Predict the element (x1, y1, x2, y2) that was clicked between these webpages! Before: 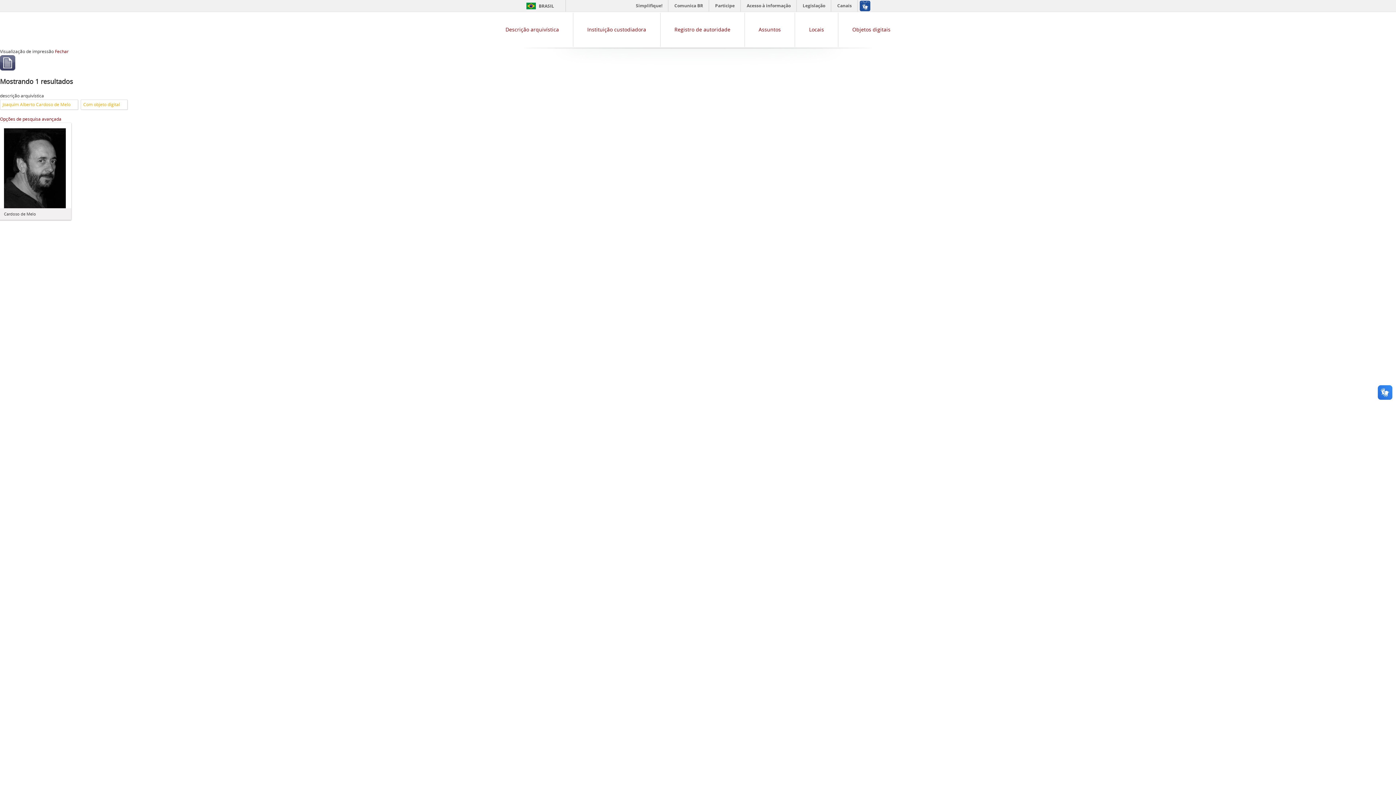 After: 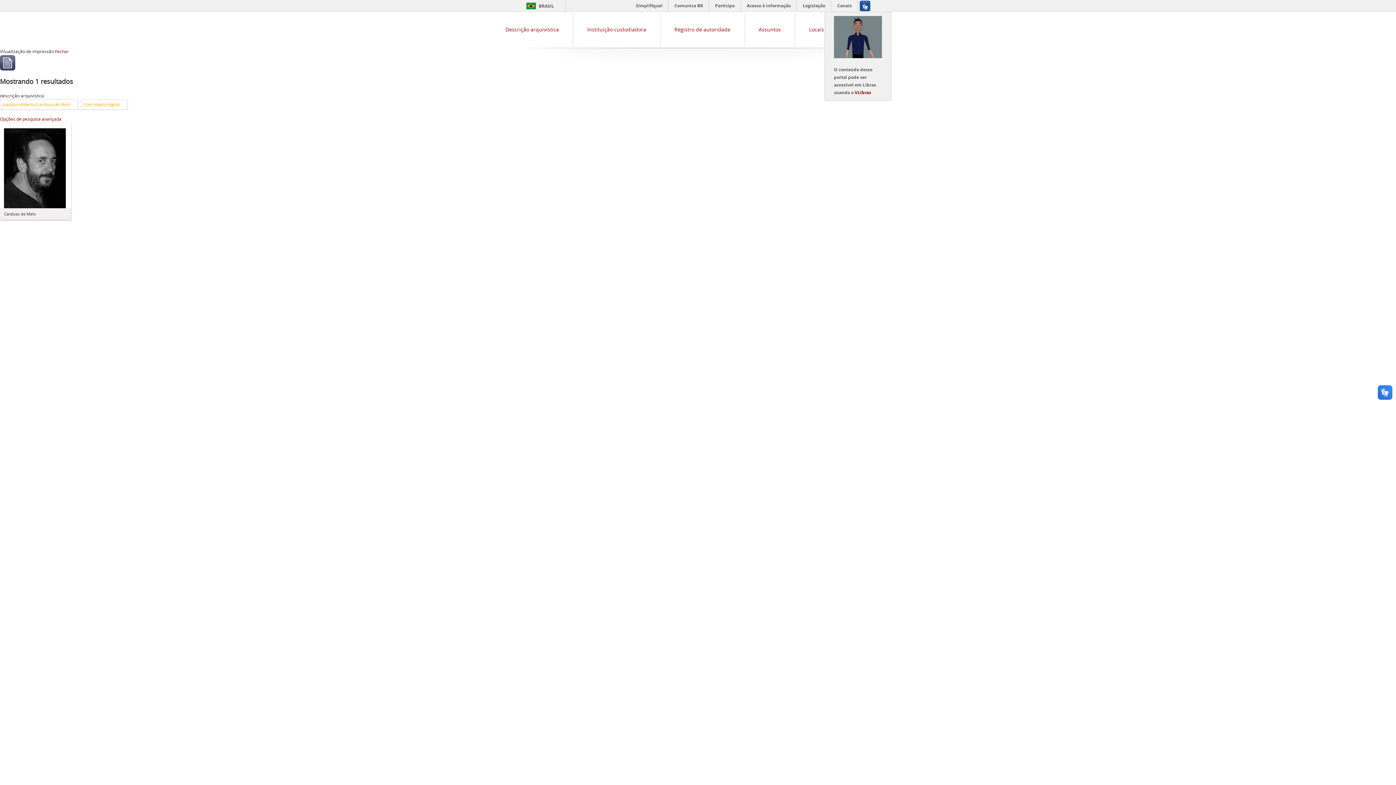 Action: bbox: (857, 0, 872, 11)